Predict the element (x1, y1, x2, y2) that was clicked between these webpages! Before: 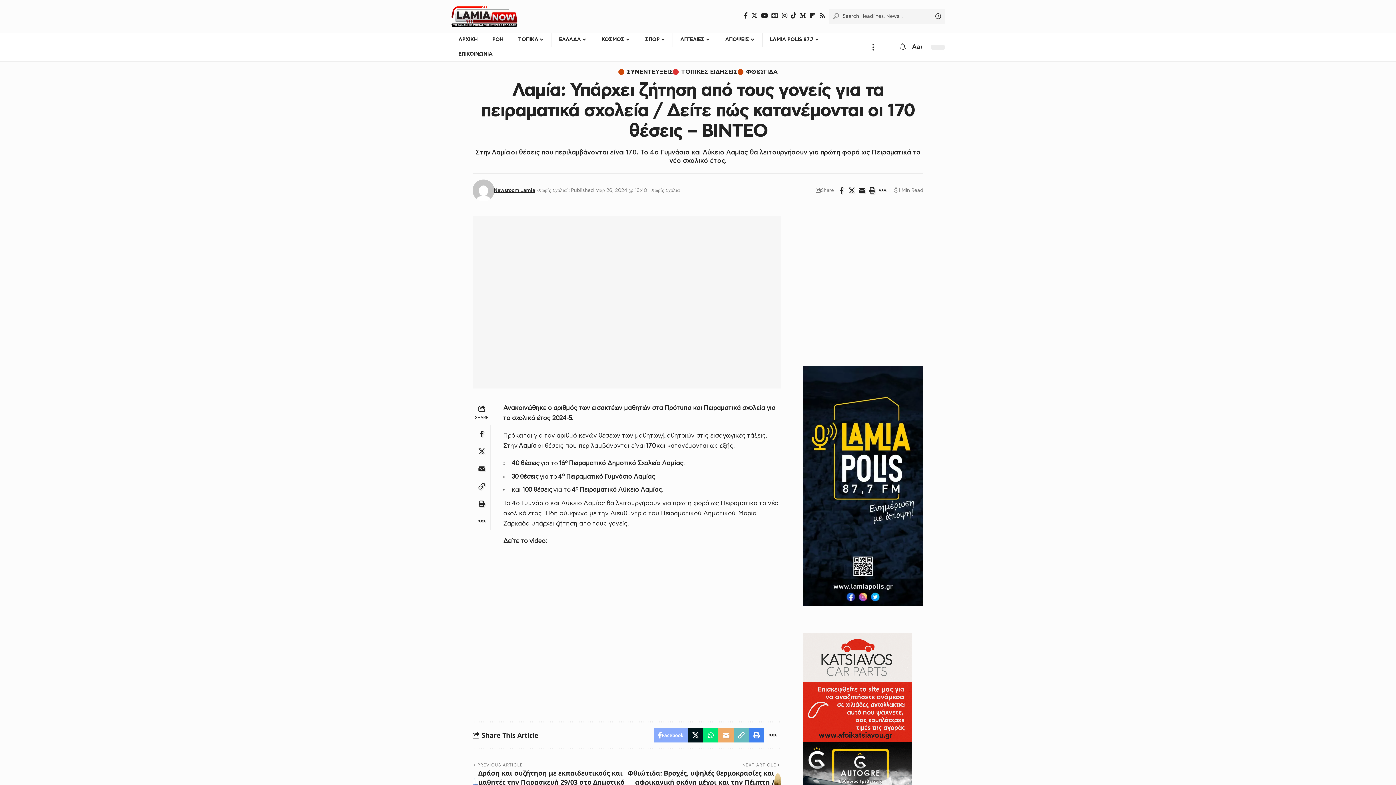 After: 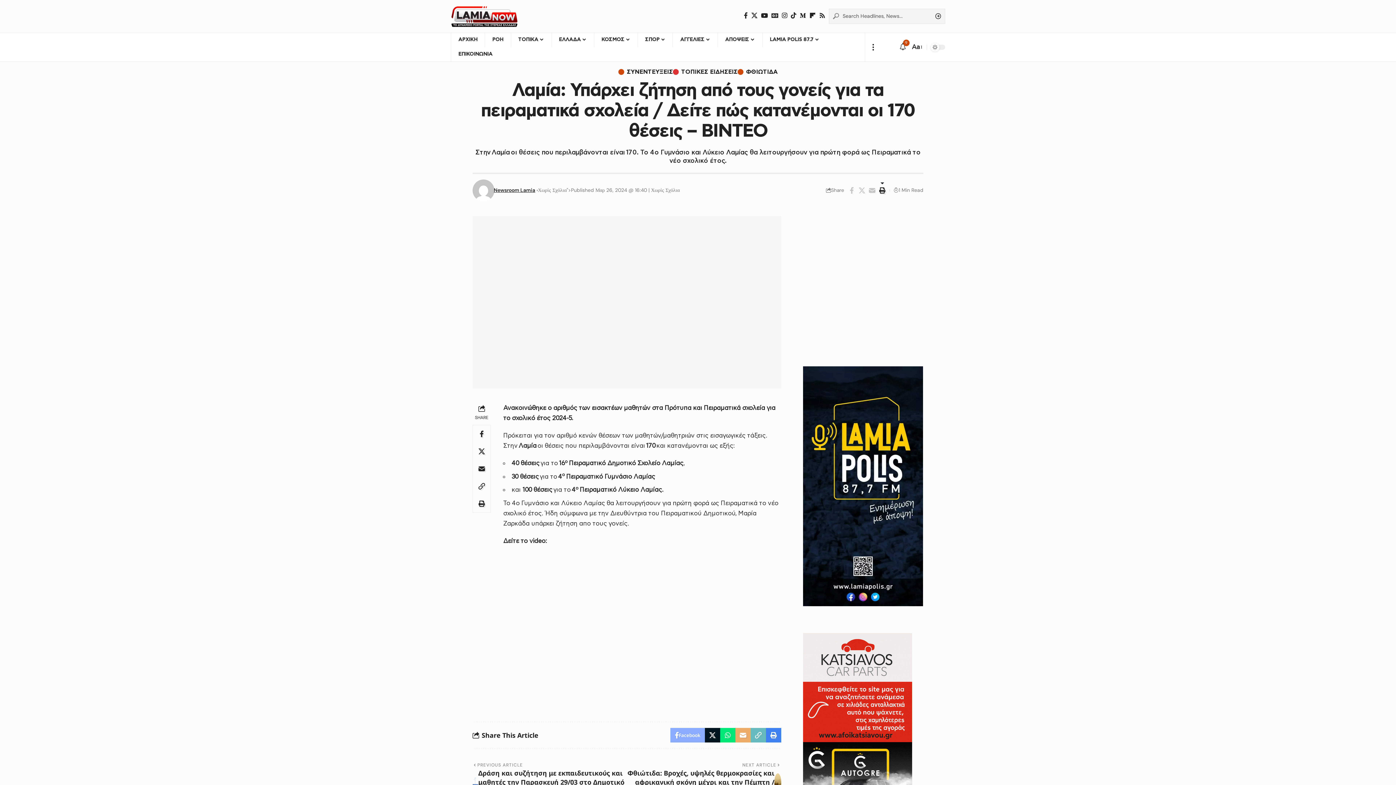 Action: bbox: (877, 184, 887, 196) label: More